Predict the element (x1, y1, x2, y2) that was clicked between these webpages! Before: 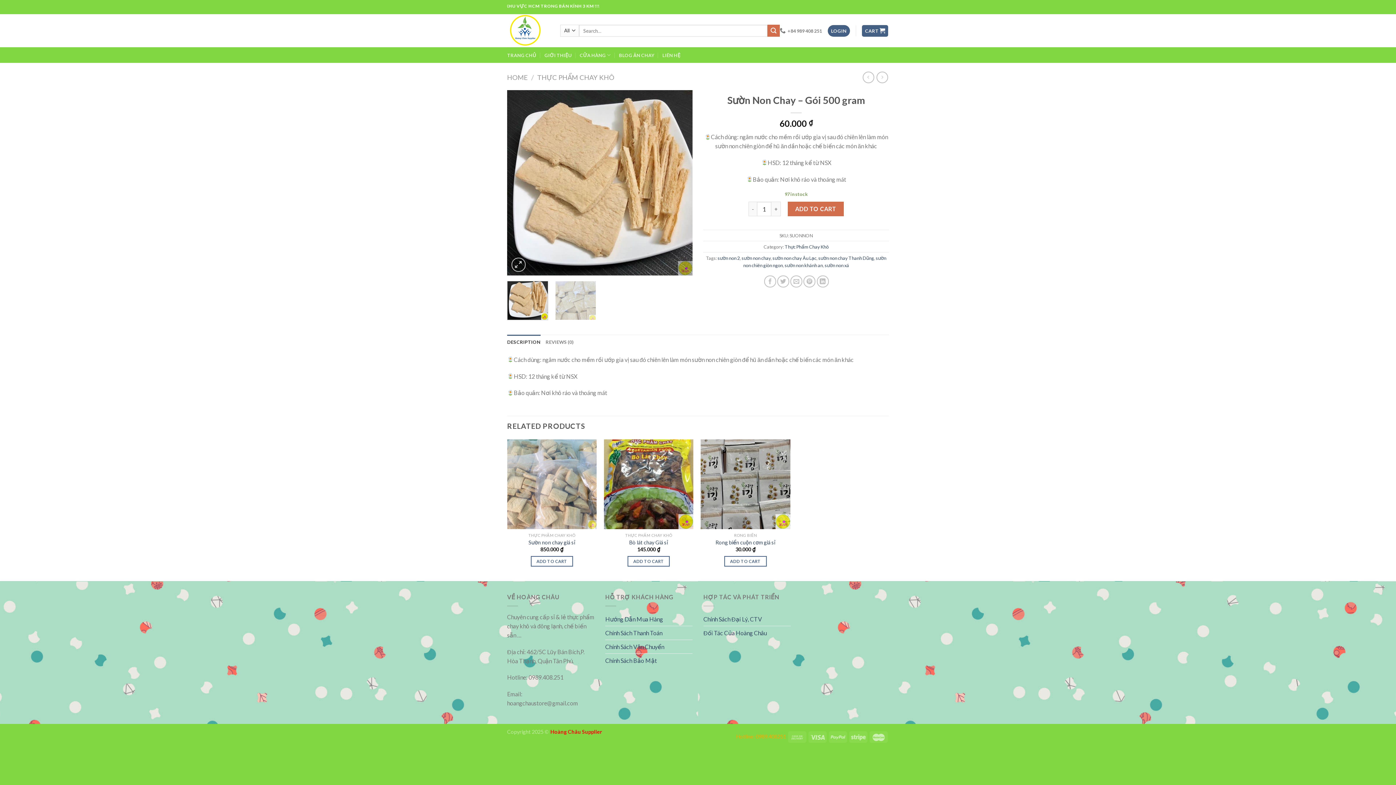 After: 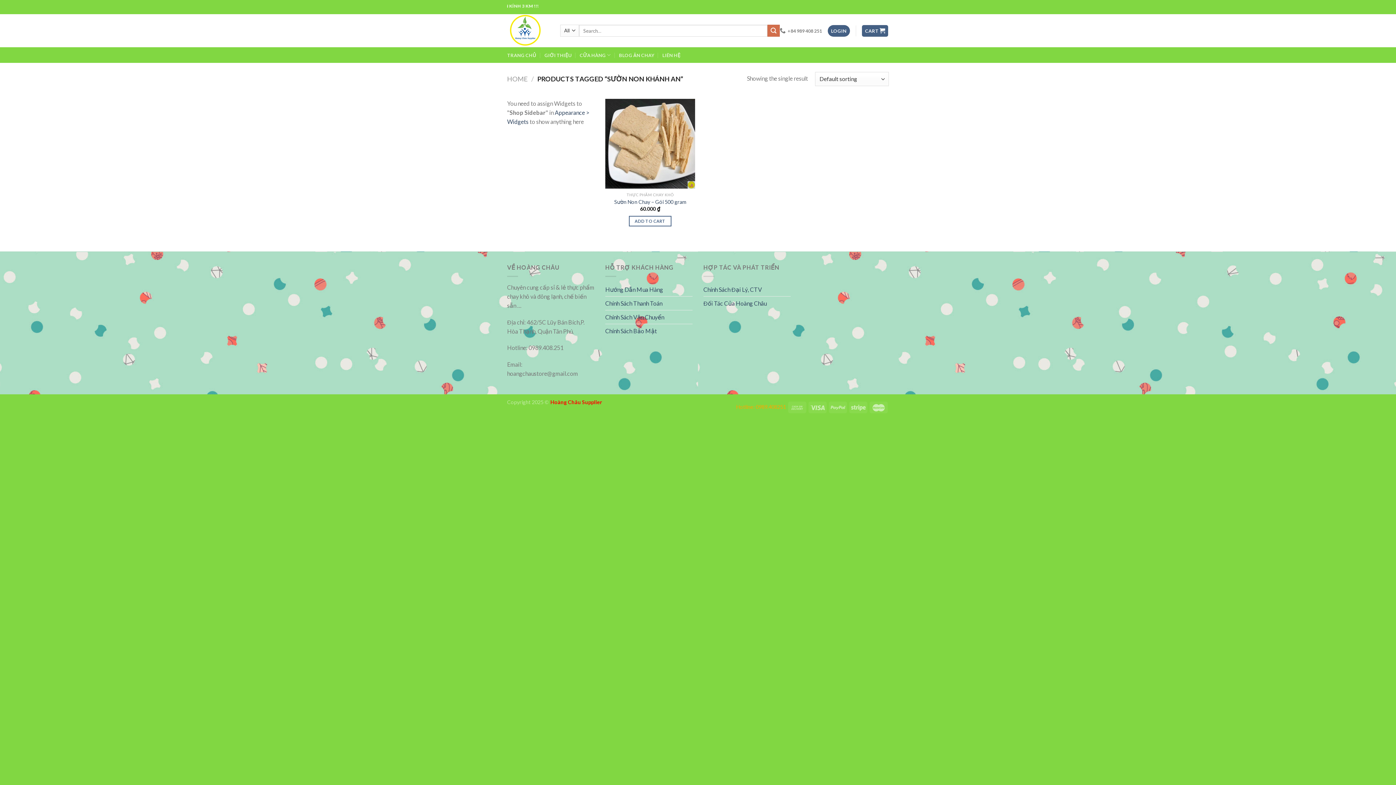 Action: label: sườn non khánh an bbox: (784, 262, 823, 268)